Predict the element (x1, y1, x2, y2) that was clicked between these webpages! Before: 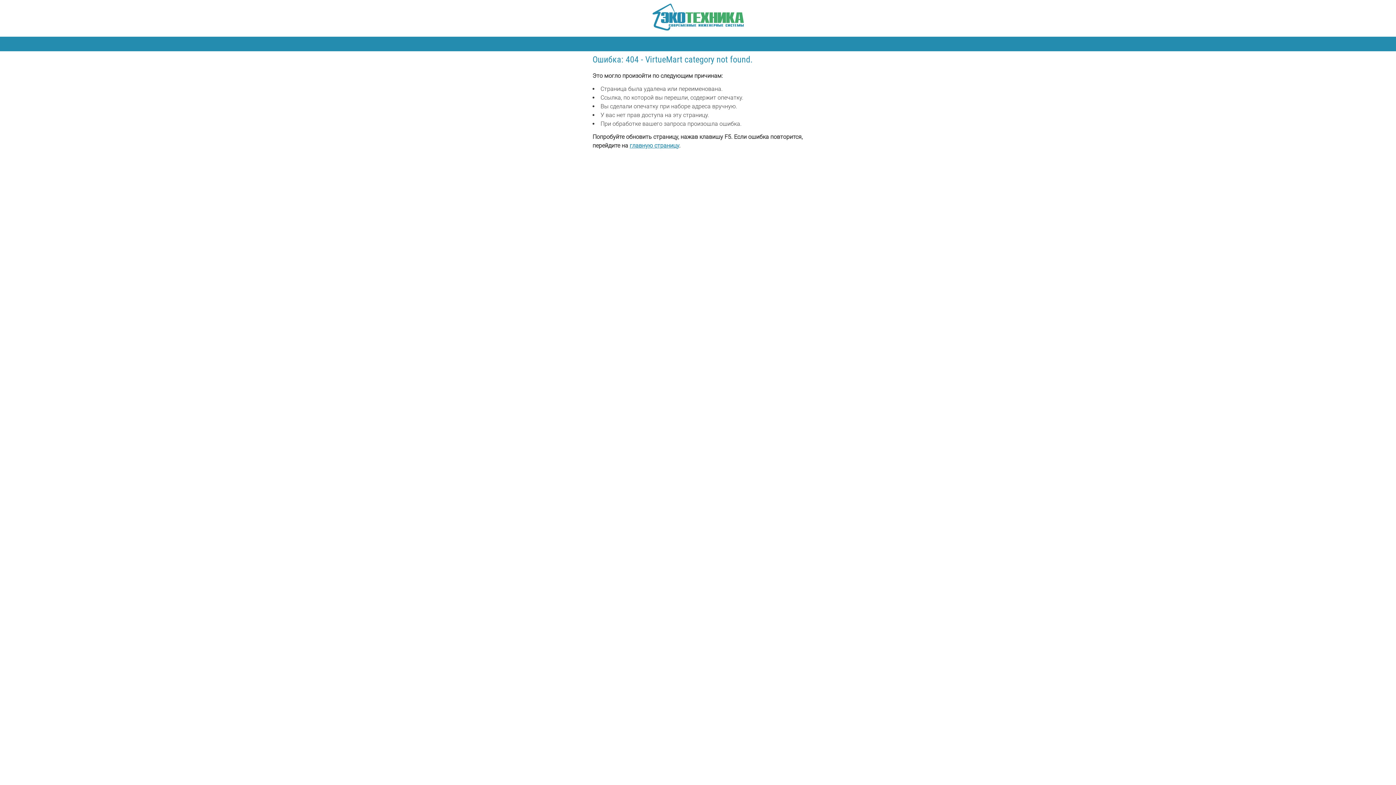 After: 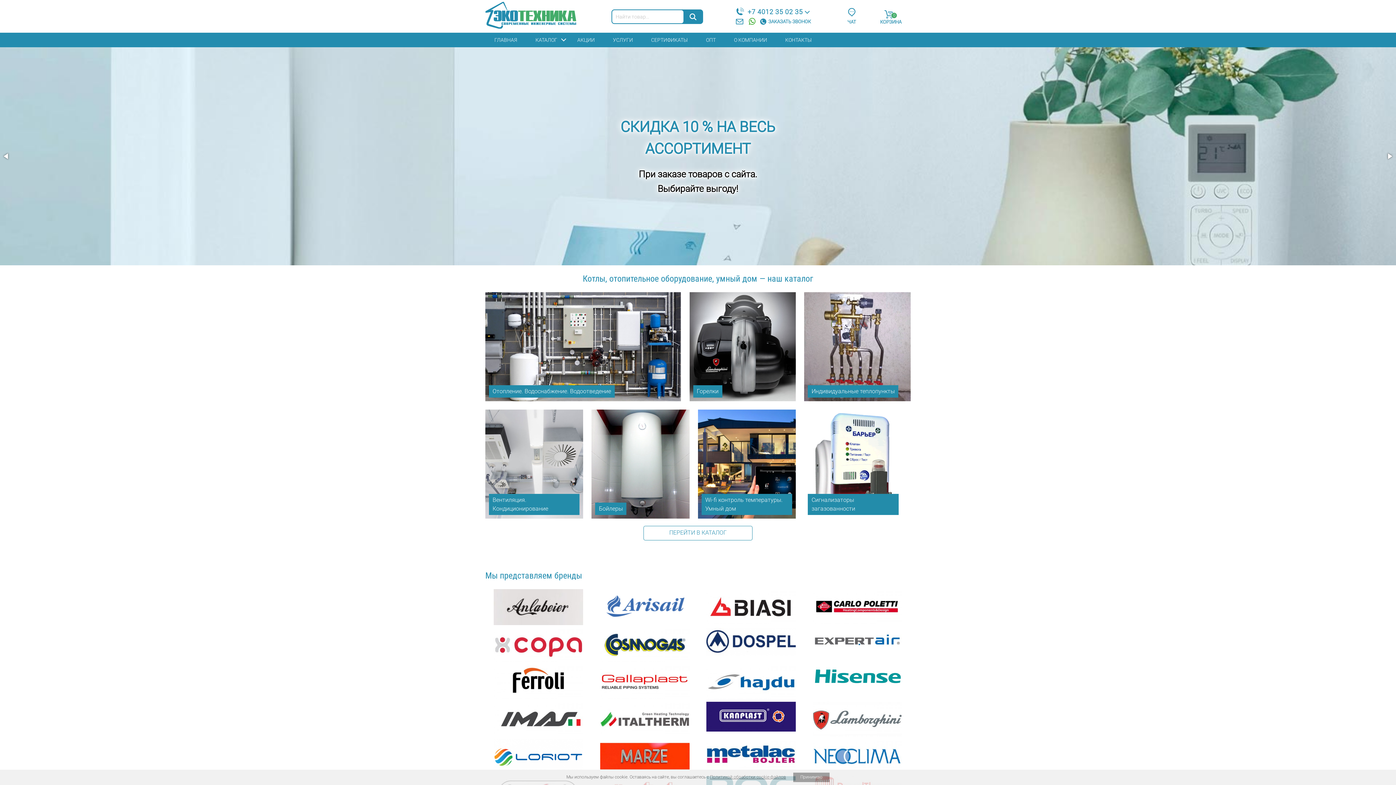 Action: bbox: (652, 3, 743, 30)